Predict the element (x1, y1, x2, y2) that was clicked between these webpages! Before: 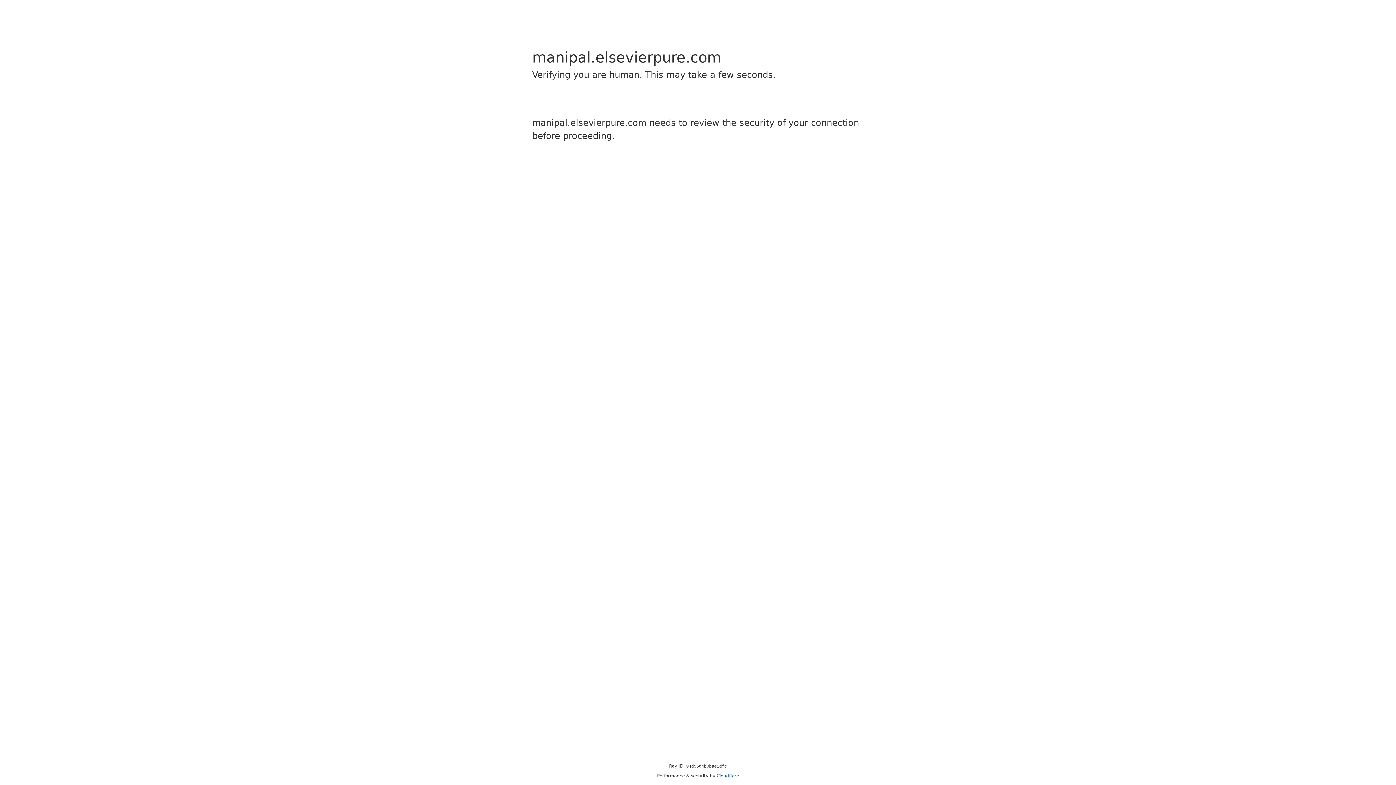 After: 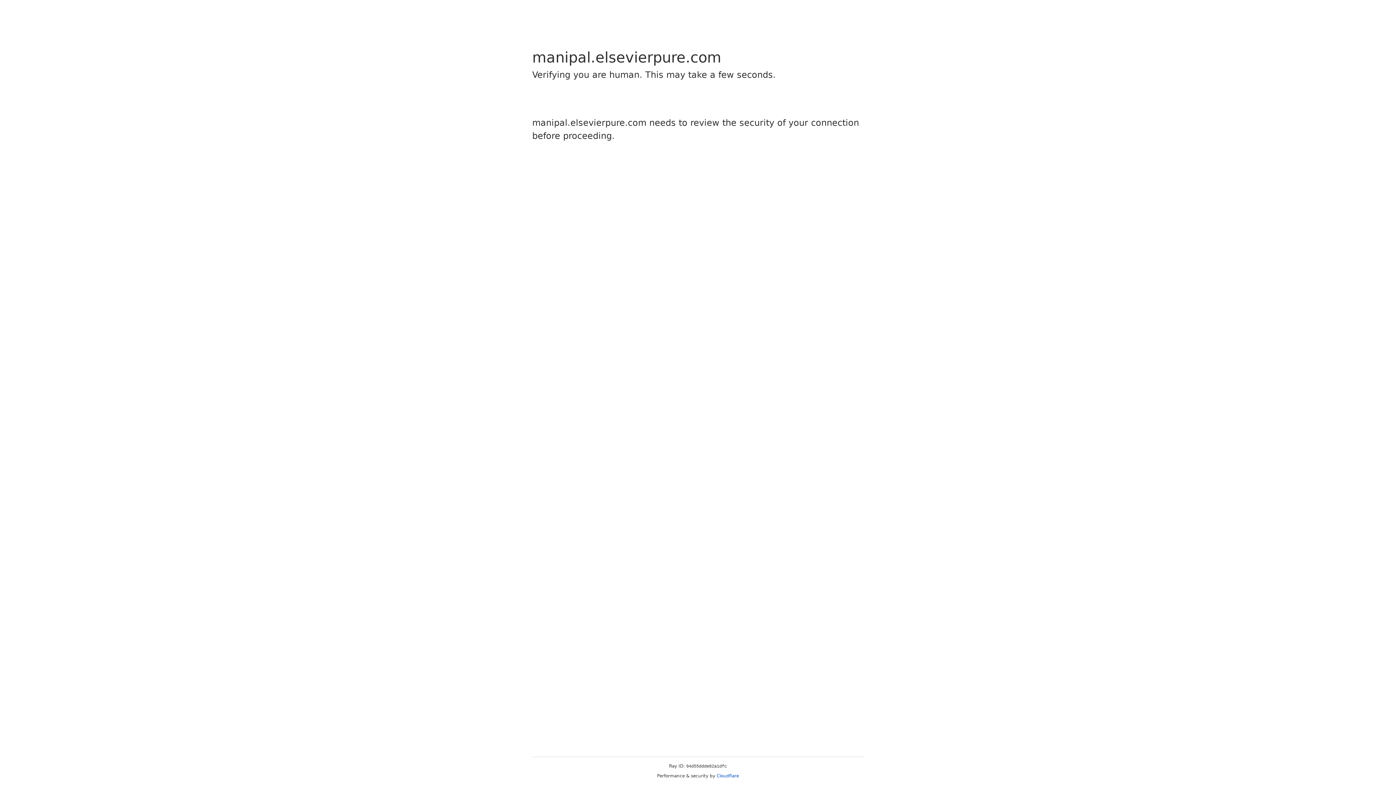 Action: bbox: (716, 773, 739, 778) label: Cloudflare